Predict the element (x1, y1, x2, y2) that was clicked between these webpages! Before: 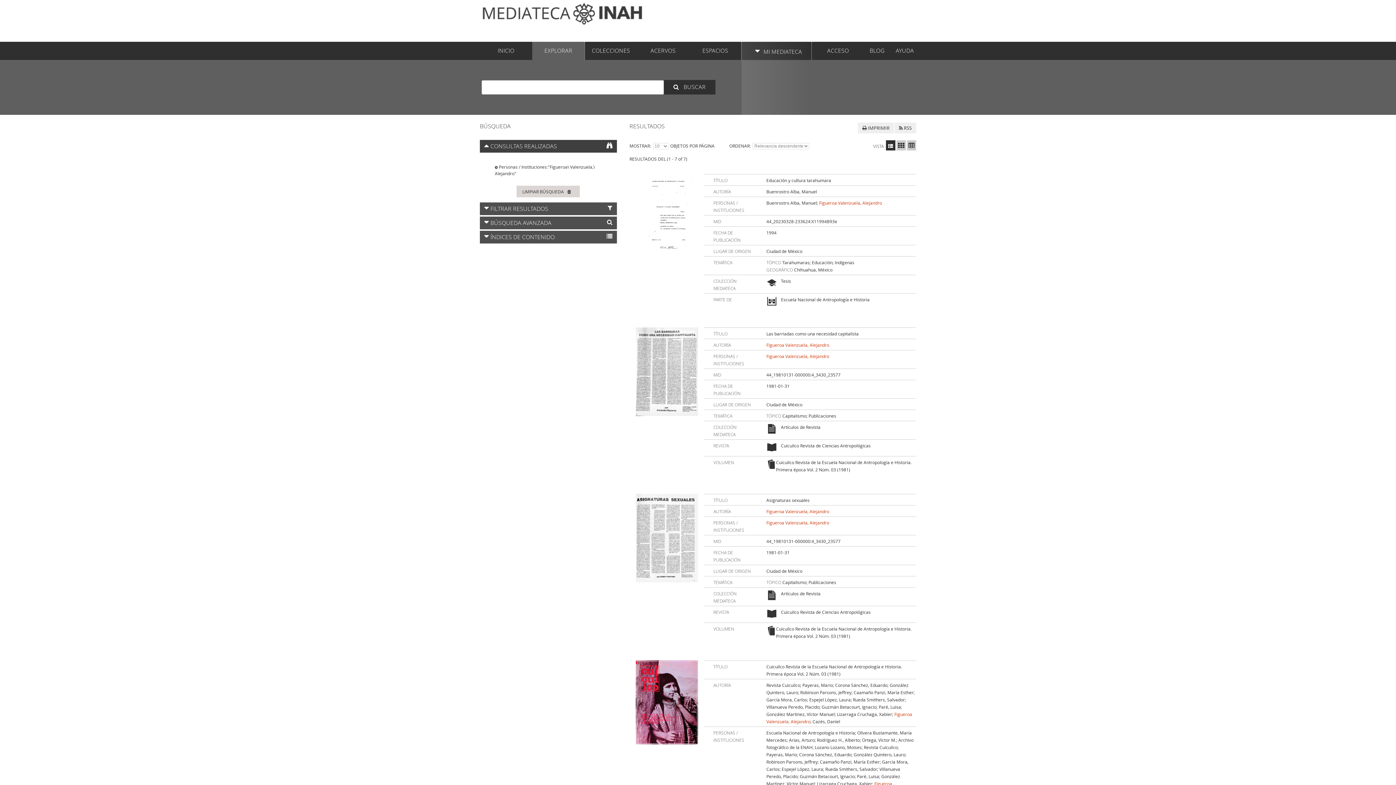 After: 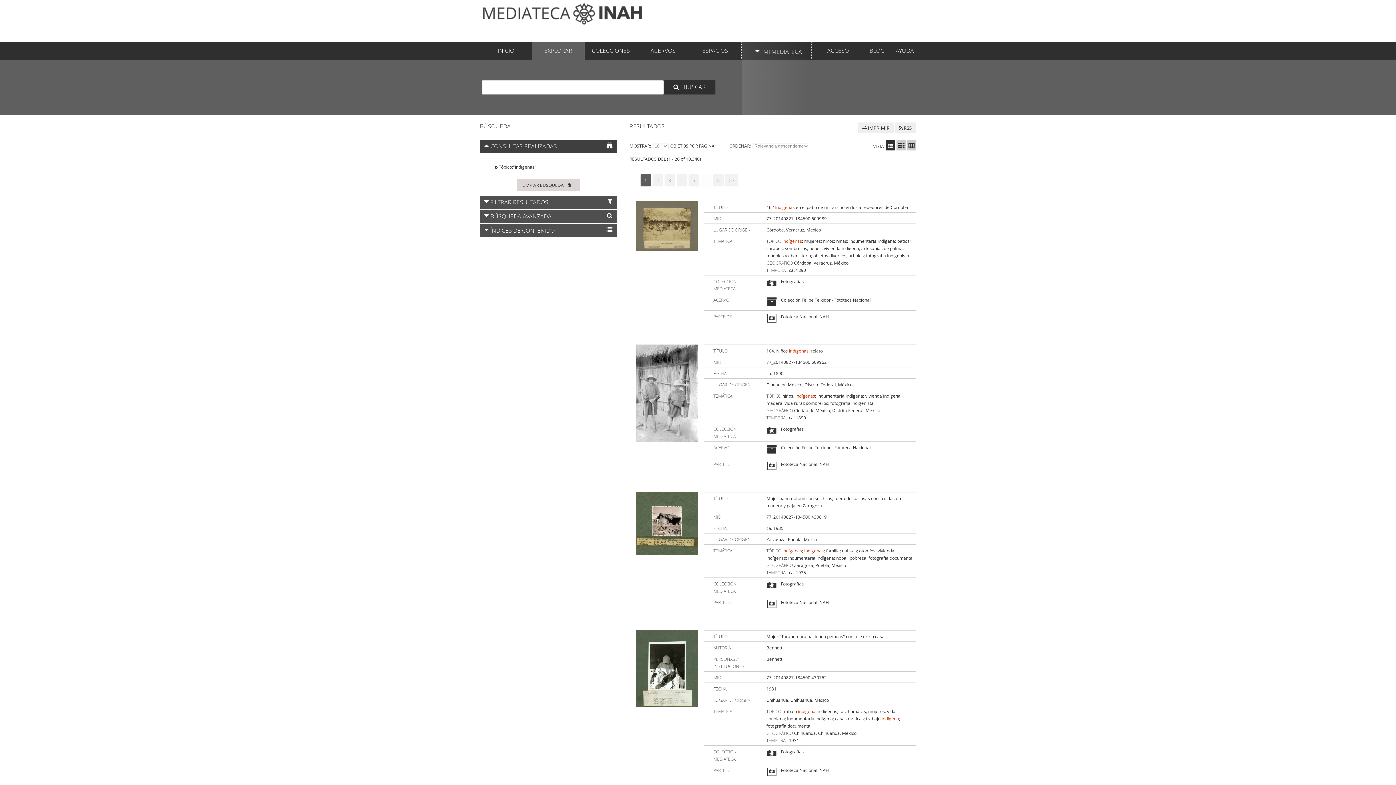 Action: label: Indígenas bbox: (834, 259, 854, 265)